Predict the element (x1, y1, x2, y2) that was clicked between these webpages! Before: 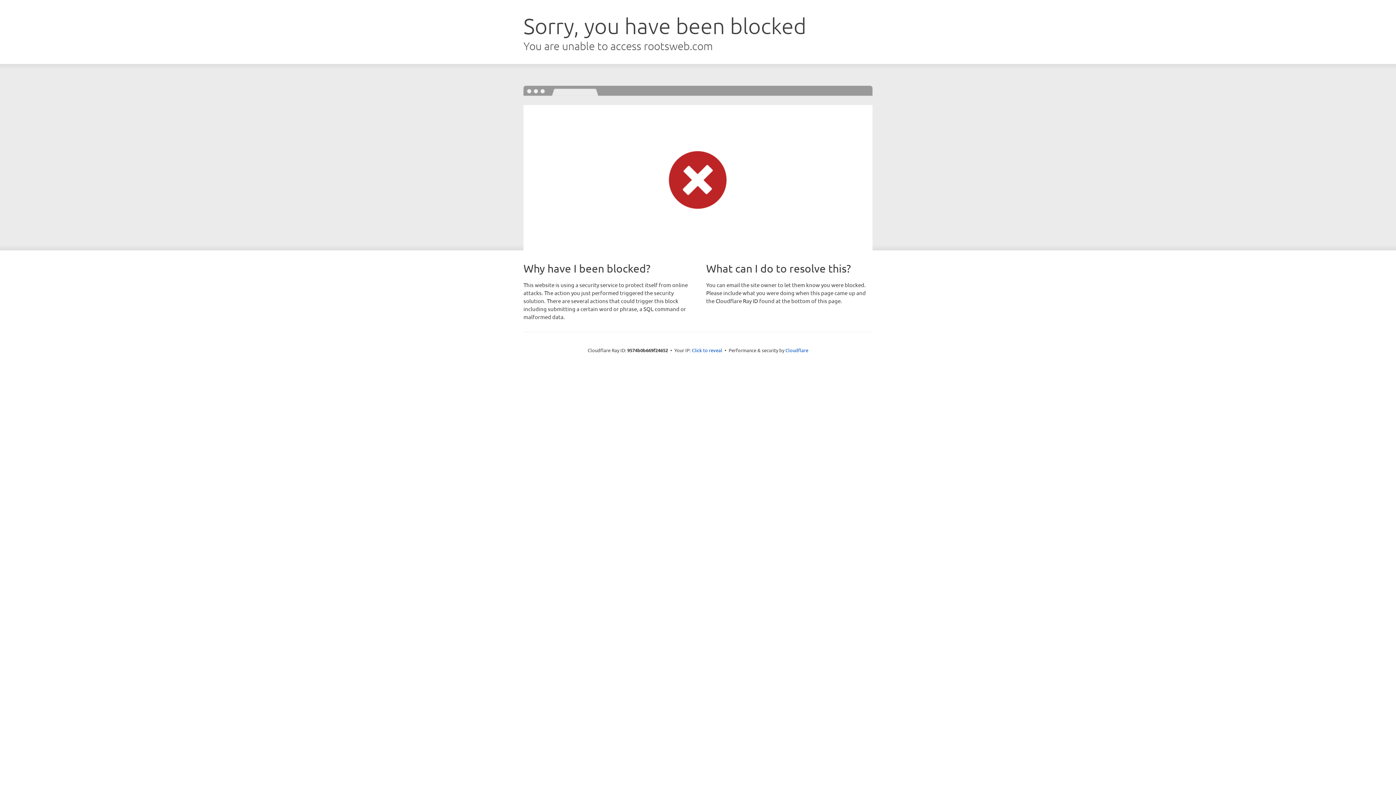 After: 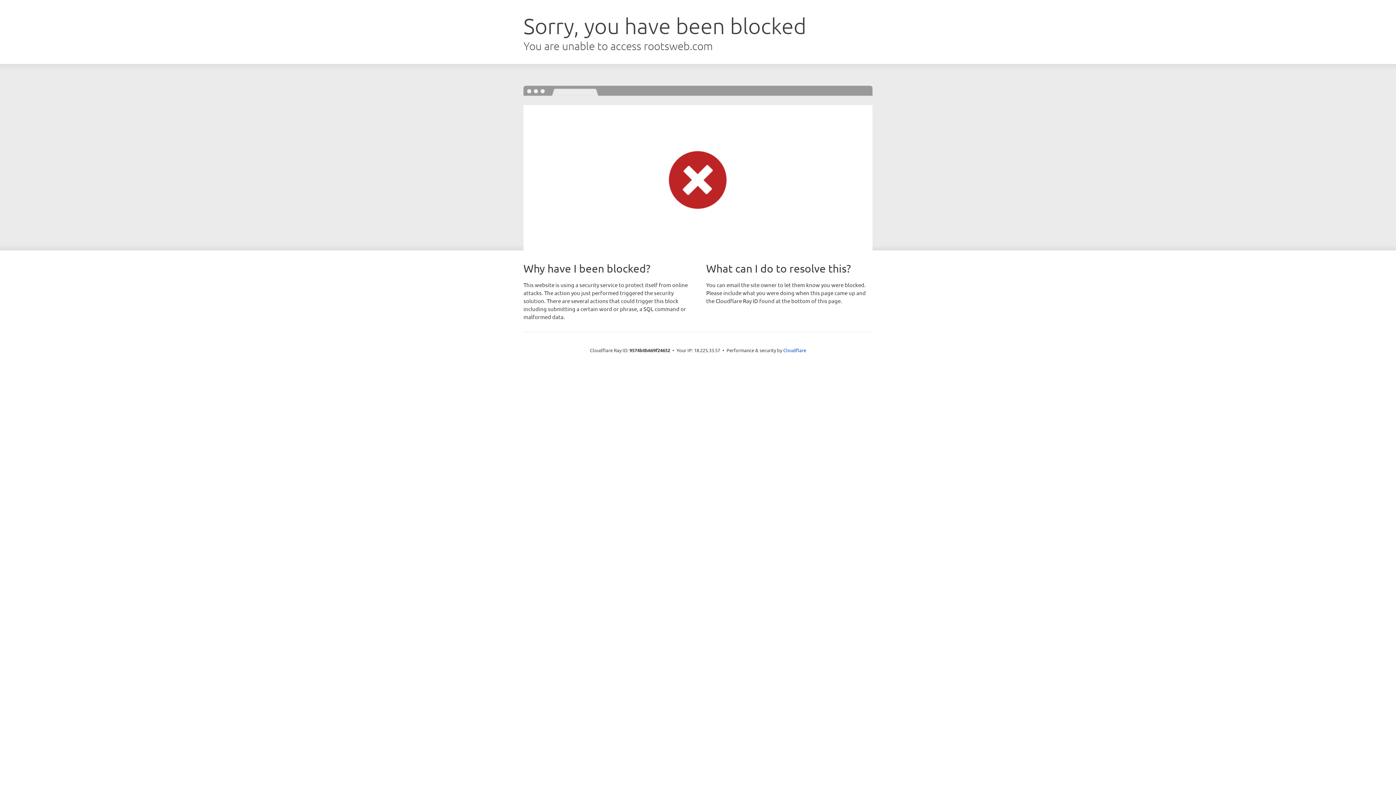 Action: label: Click to reveal bbox: (692, 346, 722, 353)